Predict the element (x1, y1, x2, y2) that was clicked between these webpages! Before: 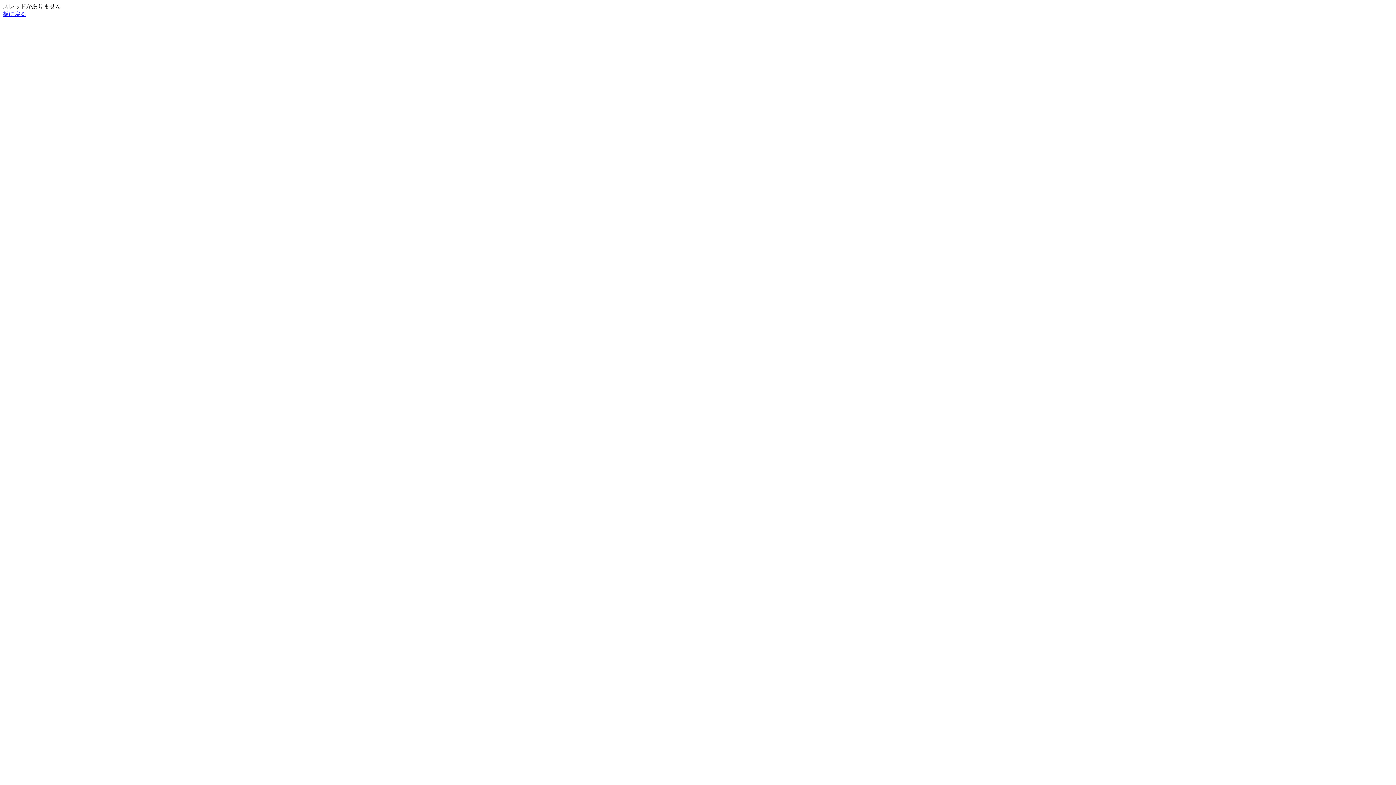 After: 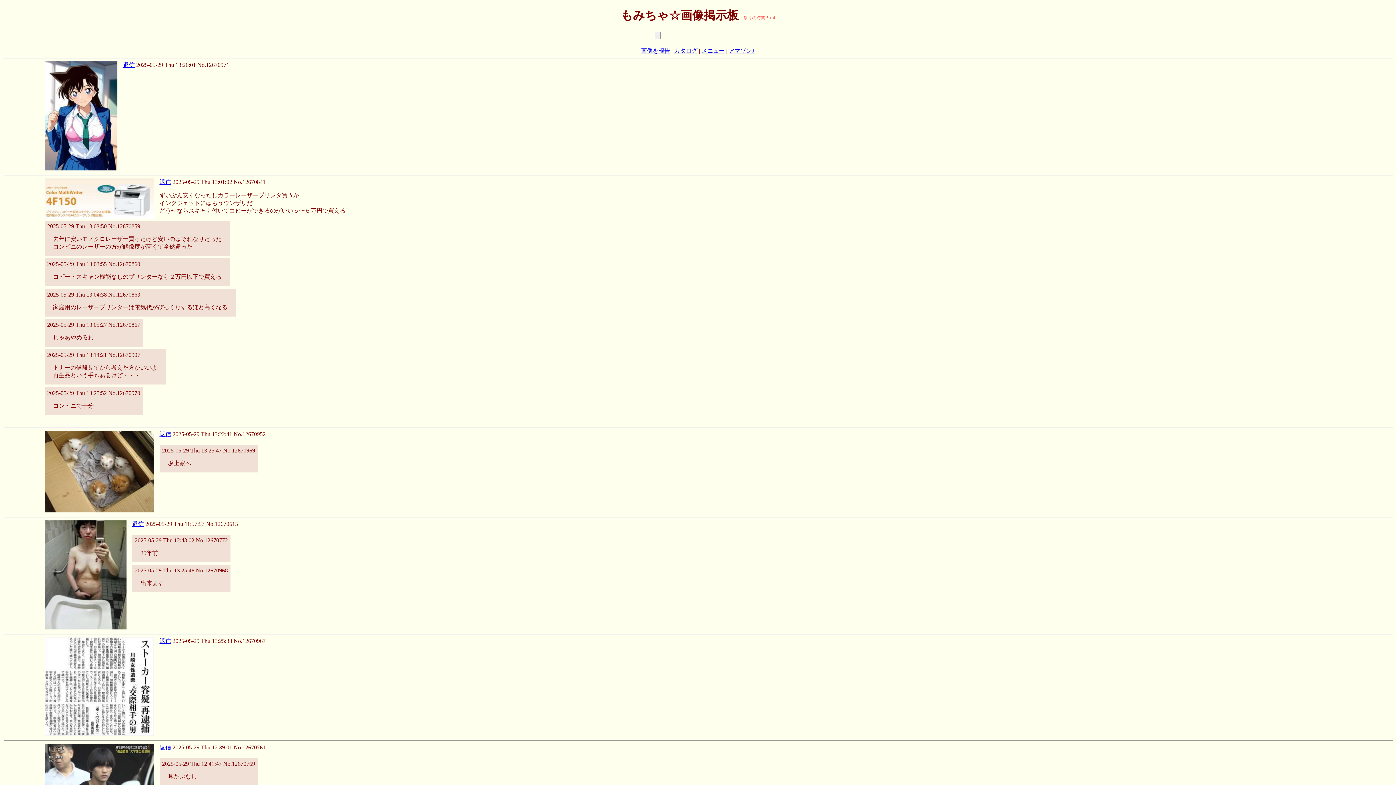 Action: bbox: (2, 10, 26, 17) label: 板に戻る